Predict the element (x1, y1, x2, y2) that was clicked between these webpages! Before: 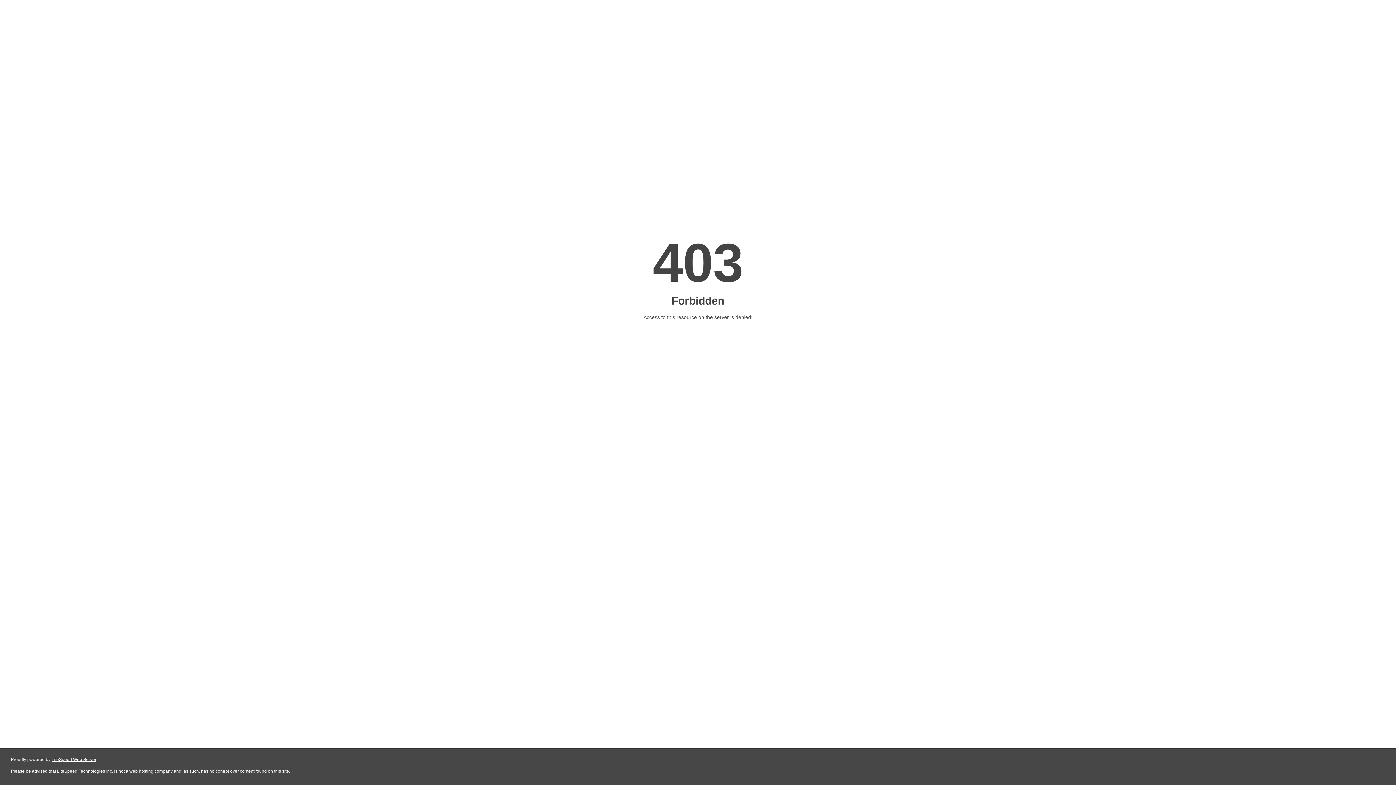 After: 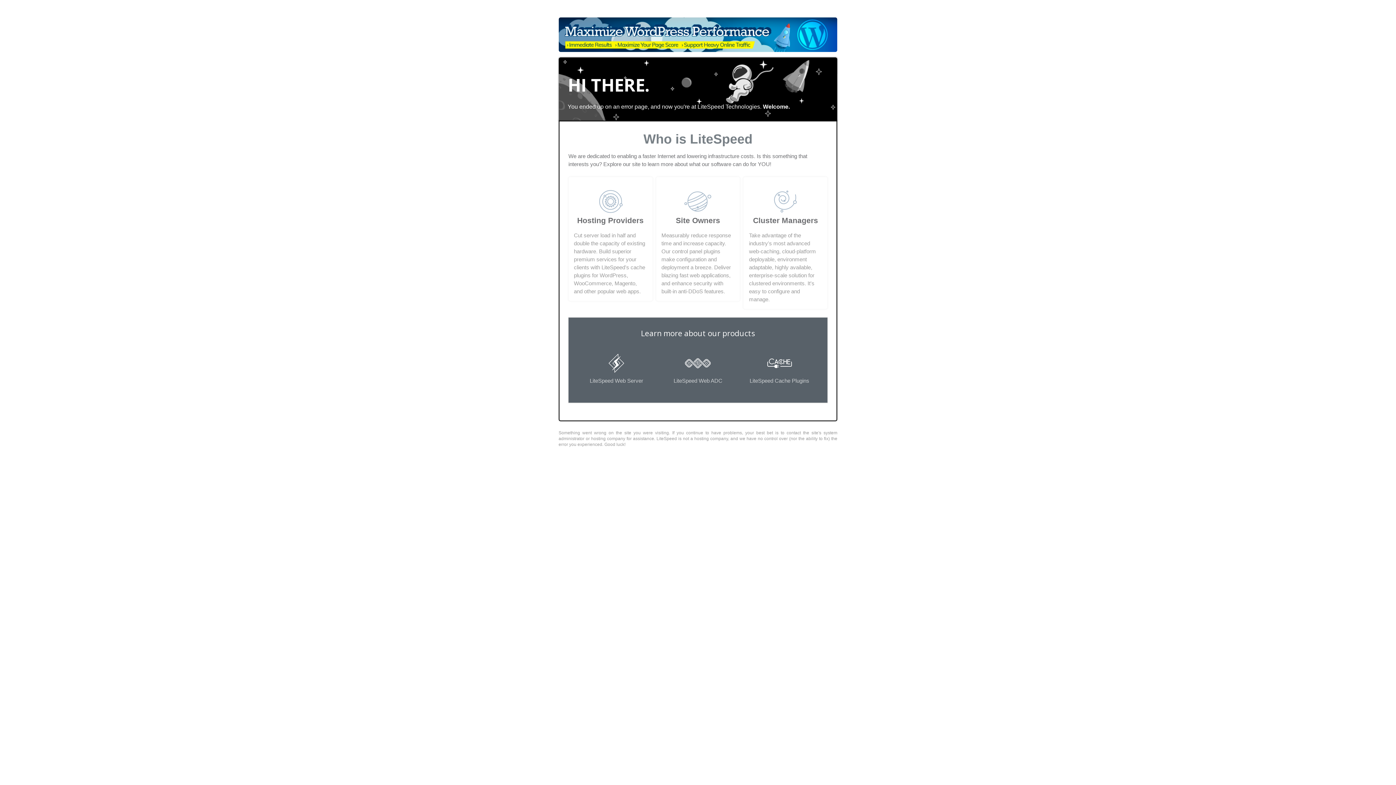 Action: bbox: (51, 757, 96, 762) label: LiteSpeed Web Server